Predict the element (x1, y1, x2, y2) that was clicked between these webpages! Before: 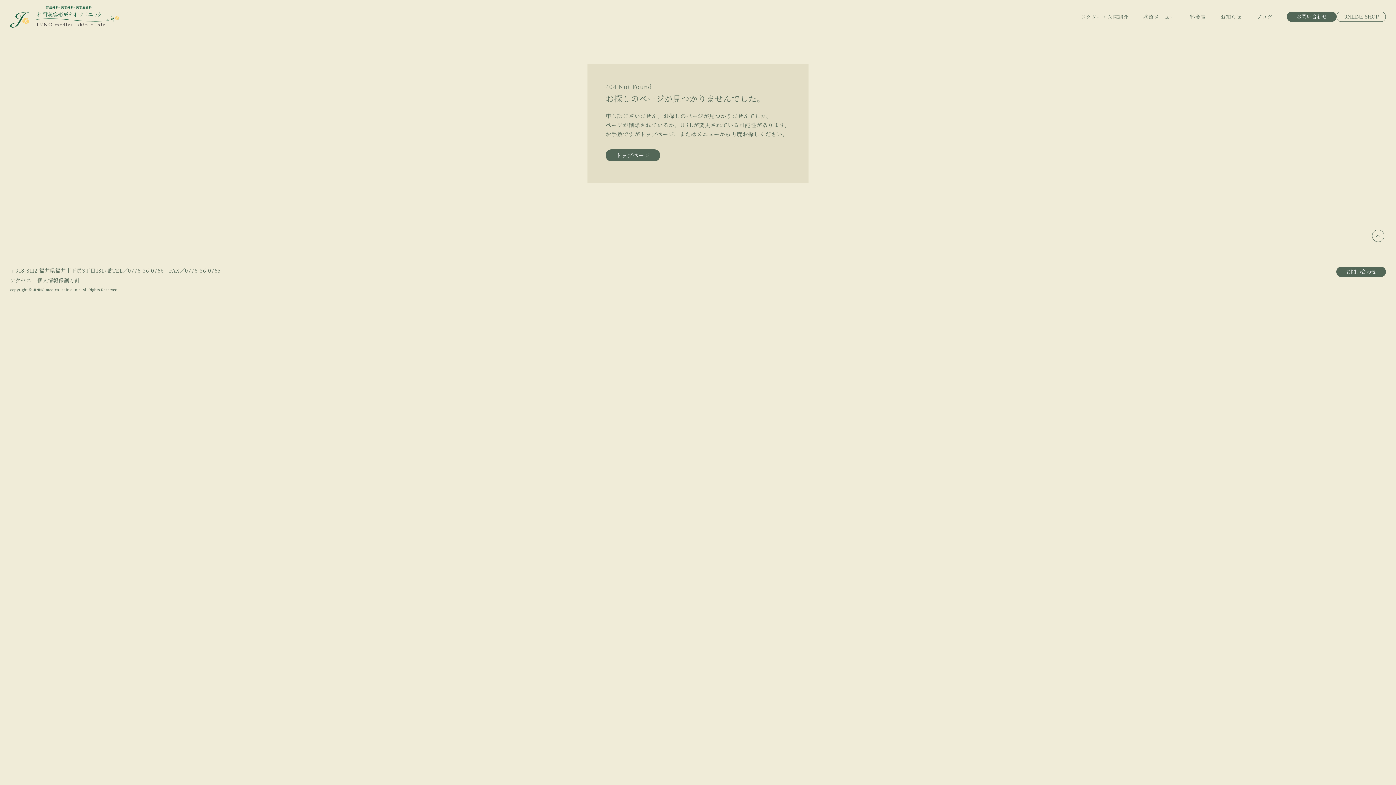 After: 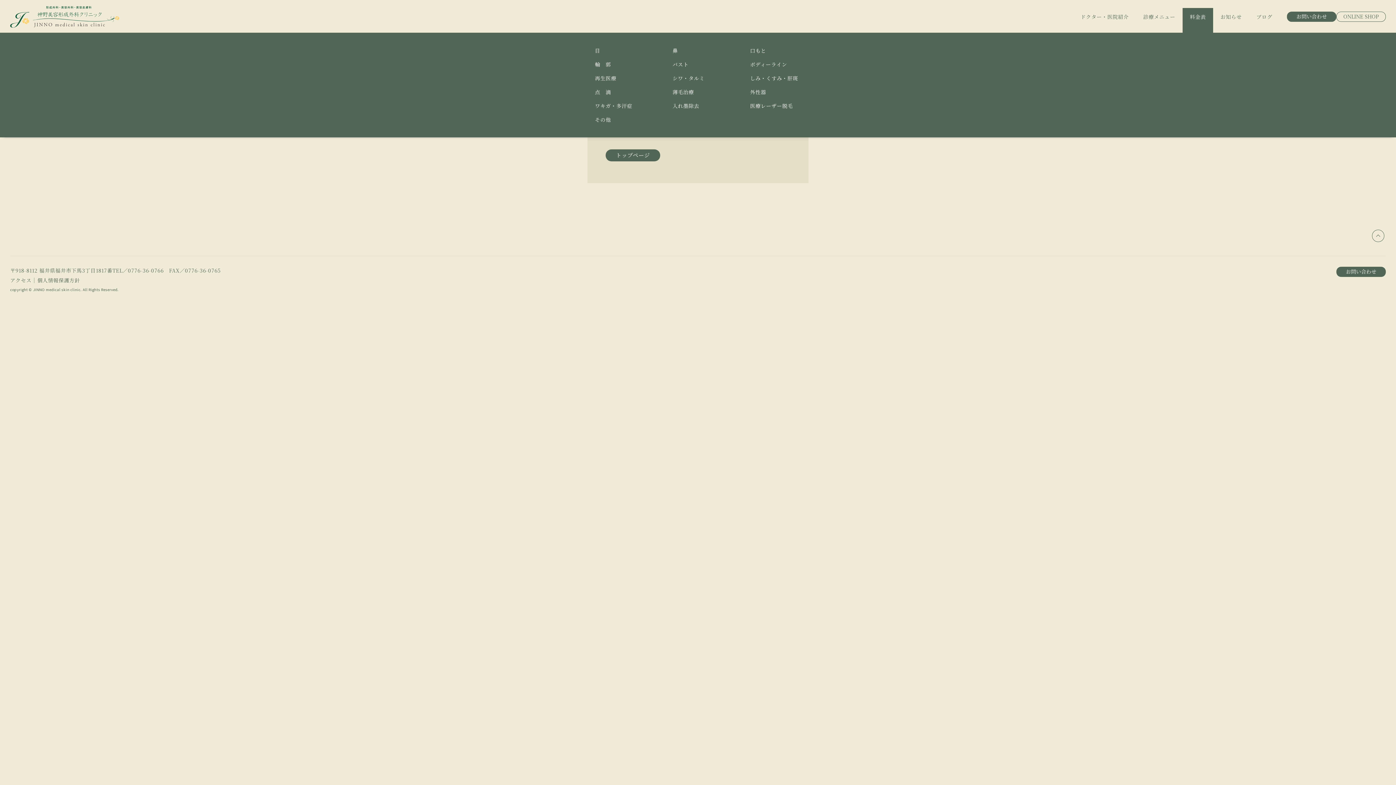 Action: bbox: (1182, 0, 1213, 33) label: 料金表